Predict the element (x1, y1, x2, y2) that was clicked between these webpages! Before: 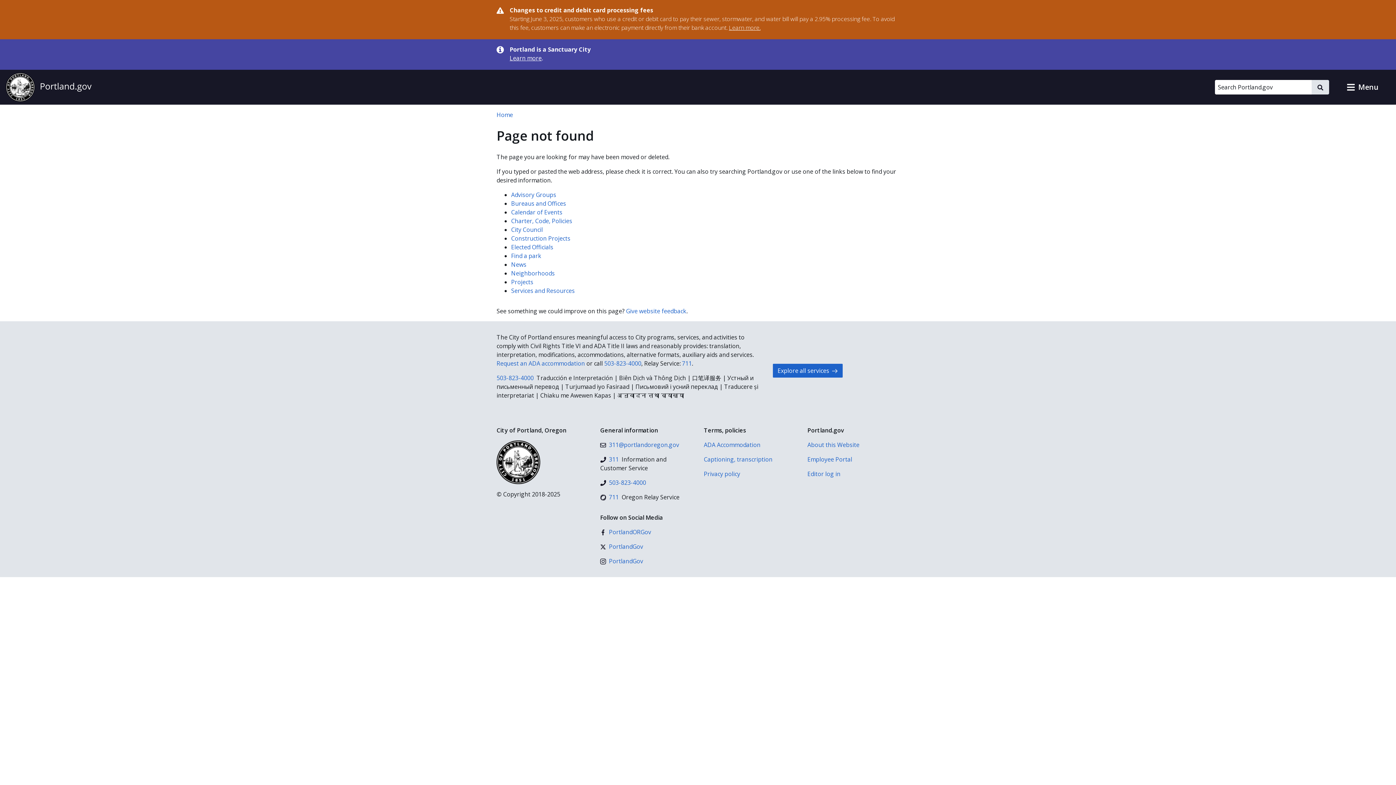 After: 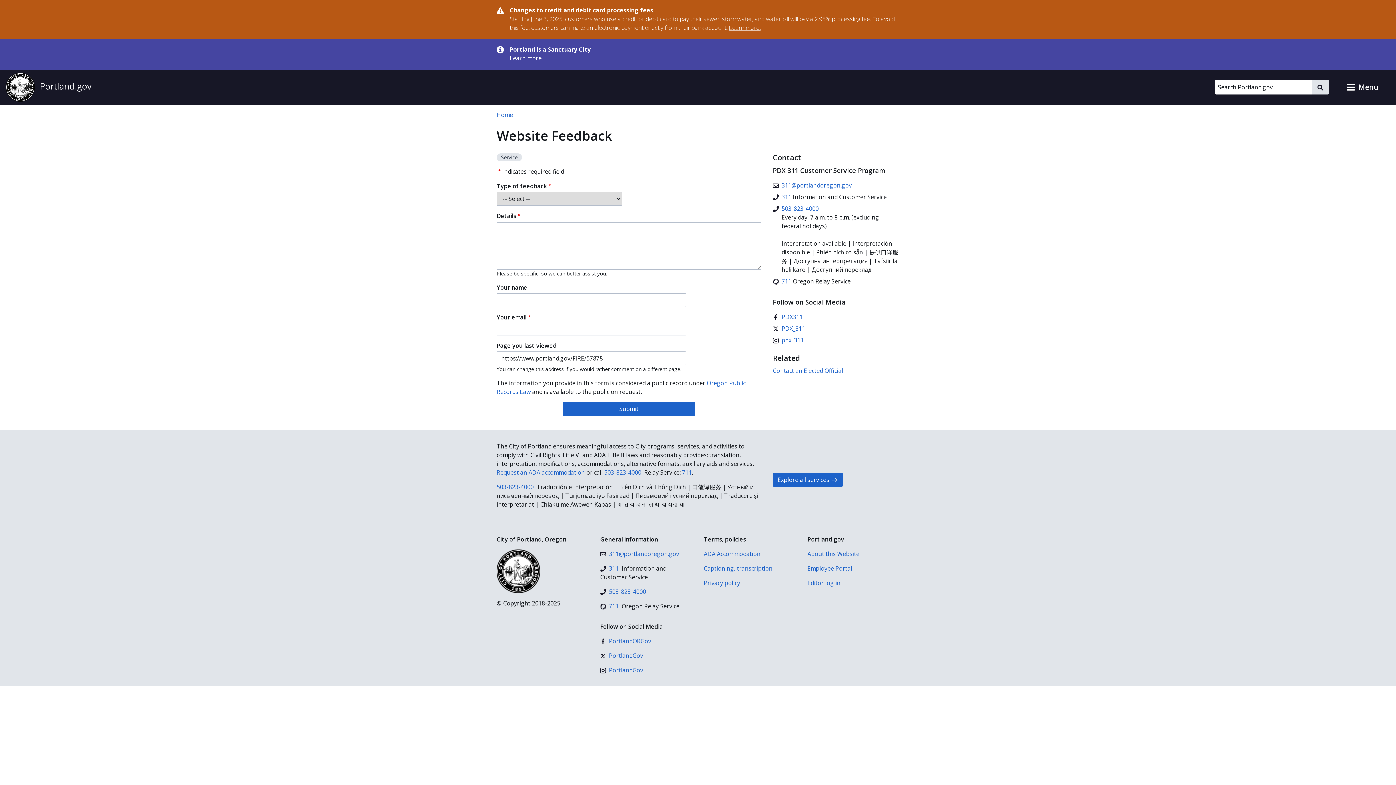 Action: label: Give website feedback bbox: (626, 307, 686, 315)